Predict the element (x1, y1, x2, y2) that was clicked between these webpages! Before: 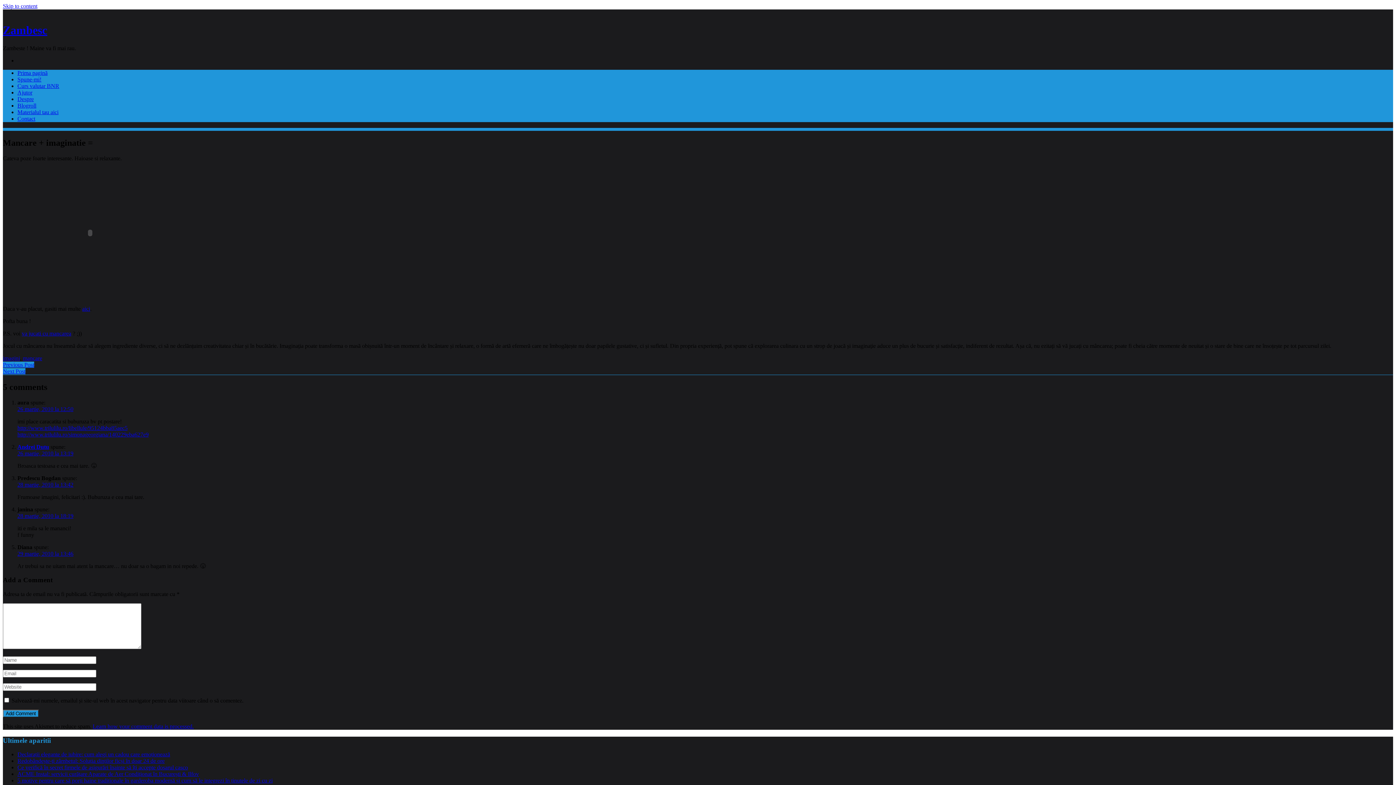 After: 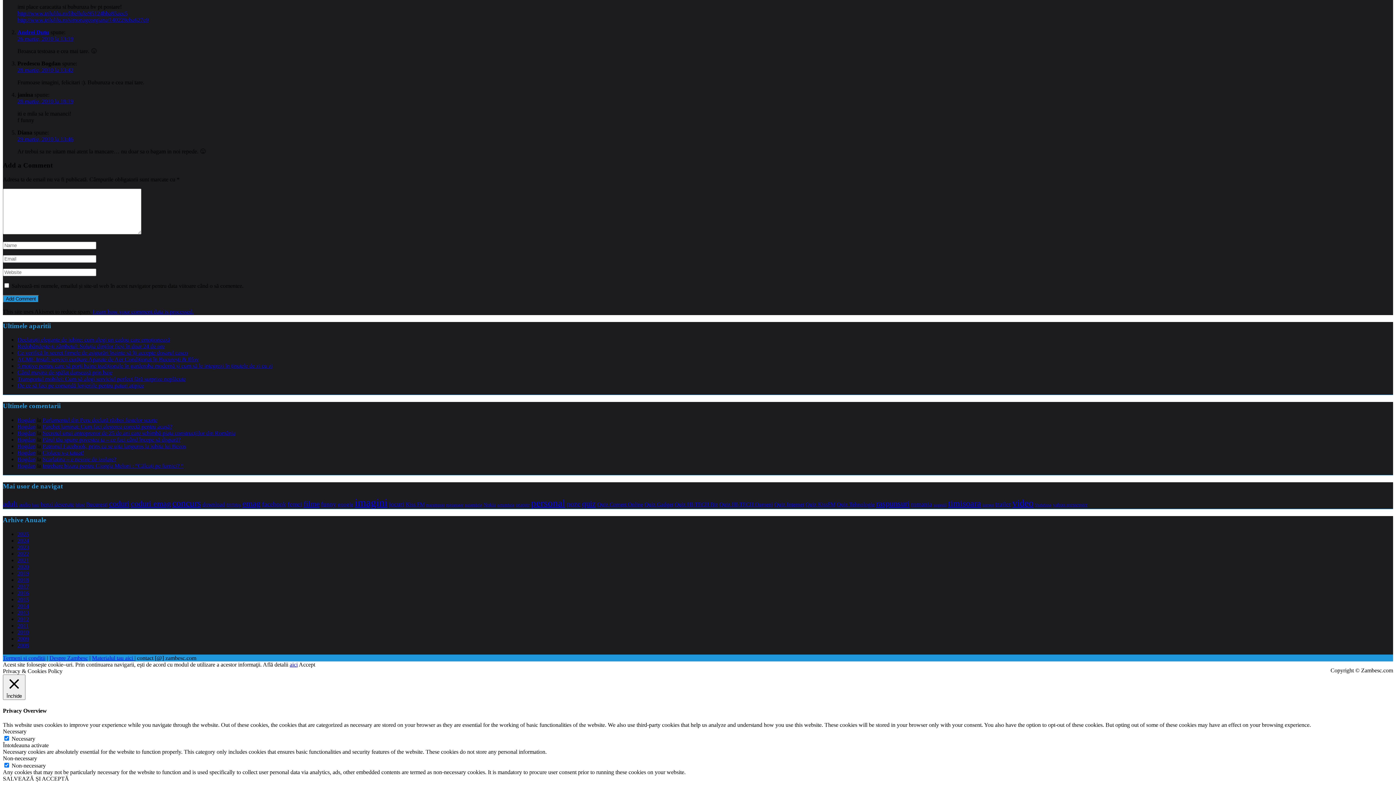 Action: label: 28 martie, 2010 la 18:19 bbox: (17, 512, 73, 519)